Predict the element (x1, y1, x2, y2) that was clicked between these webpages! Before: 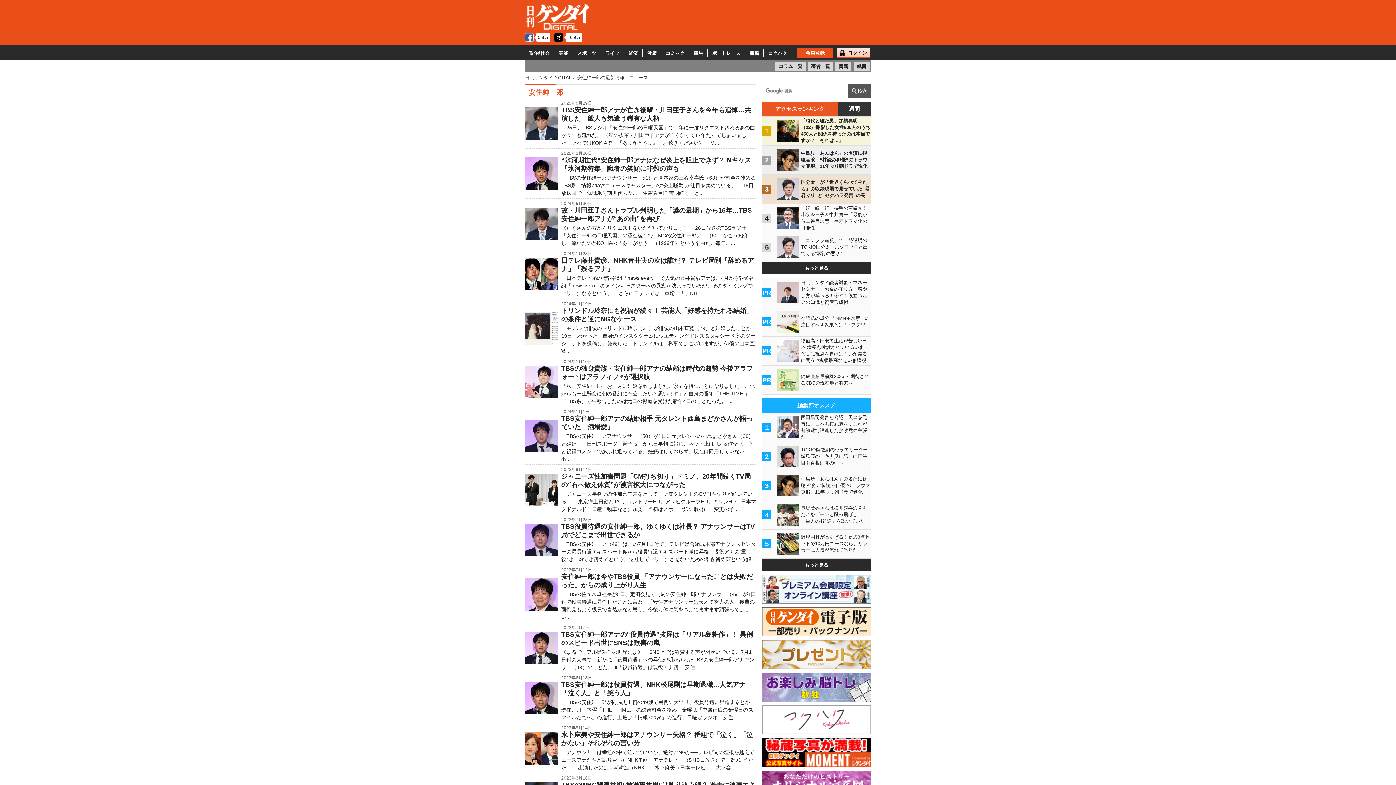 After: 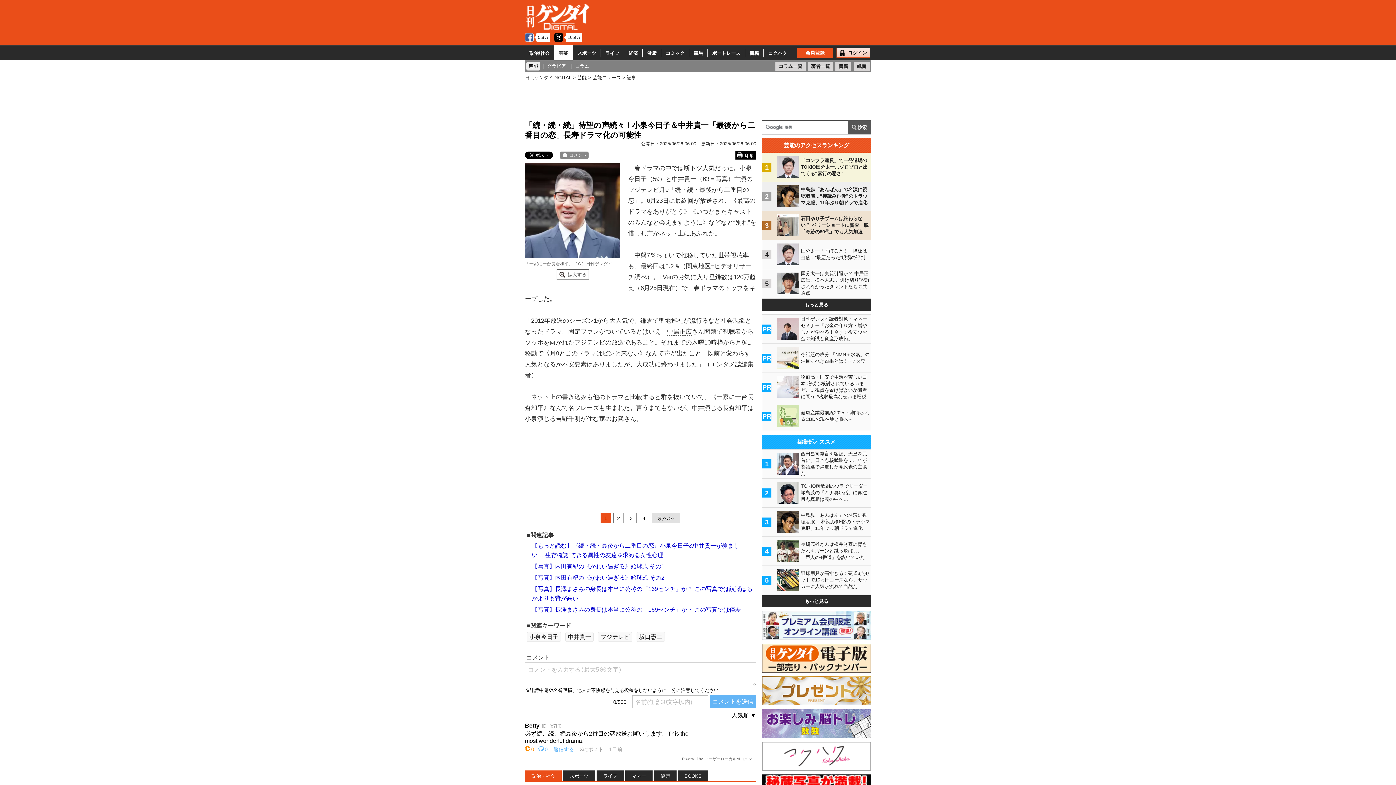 Action: bbox: (777, 204, 870, 232) label: 	

「続・続・続」待望の声続々！小泉今日子＆中井貴一「最後から二番目の恋」長寿ドラマ化の可能性

	